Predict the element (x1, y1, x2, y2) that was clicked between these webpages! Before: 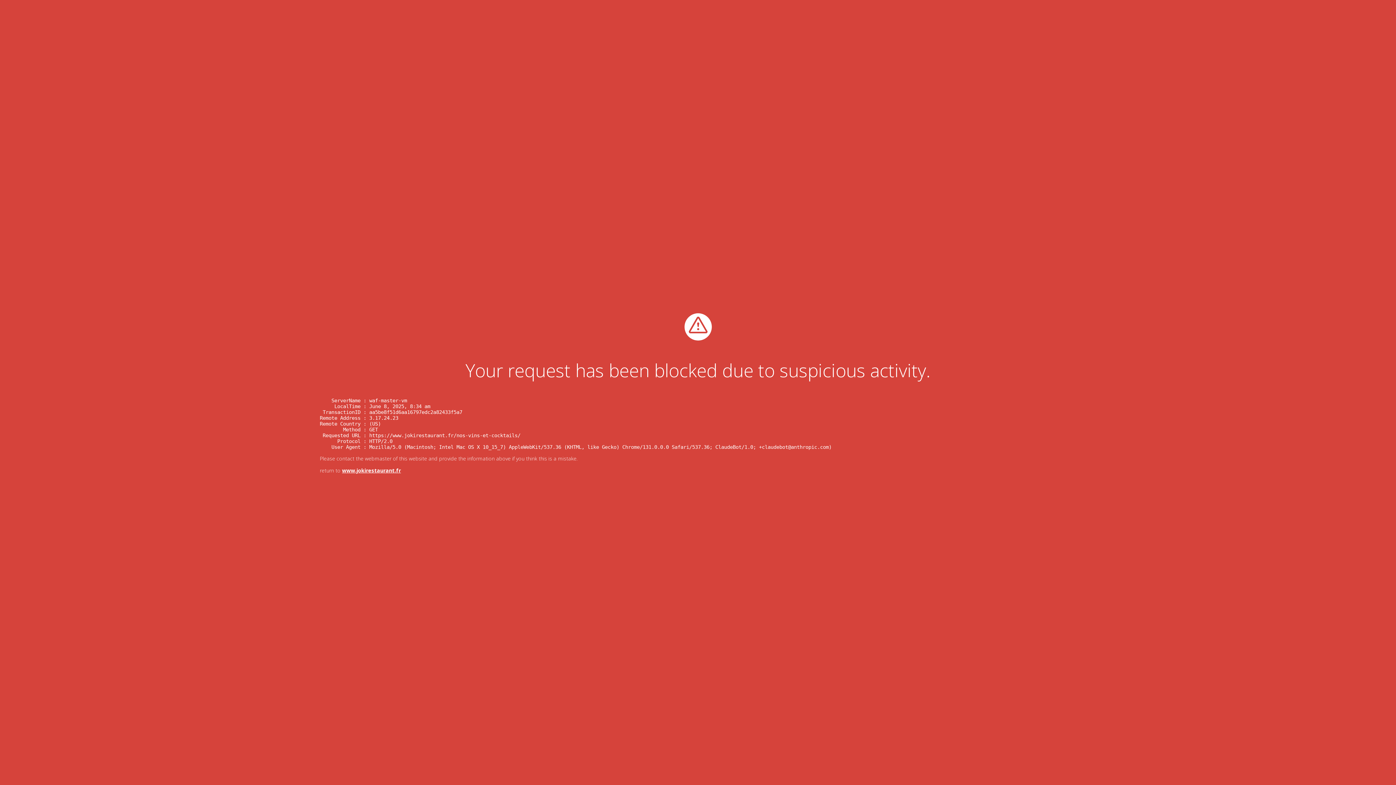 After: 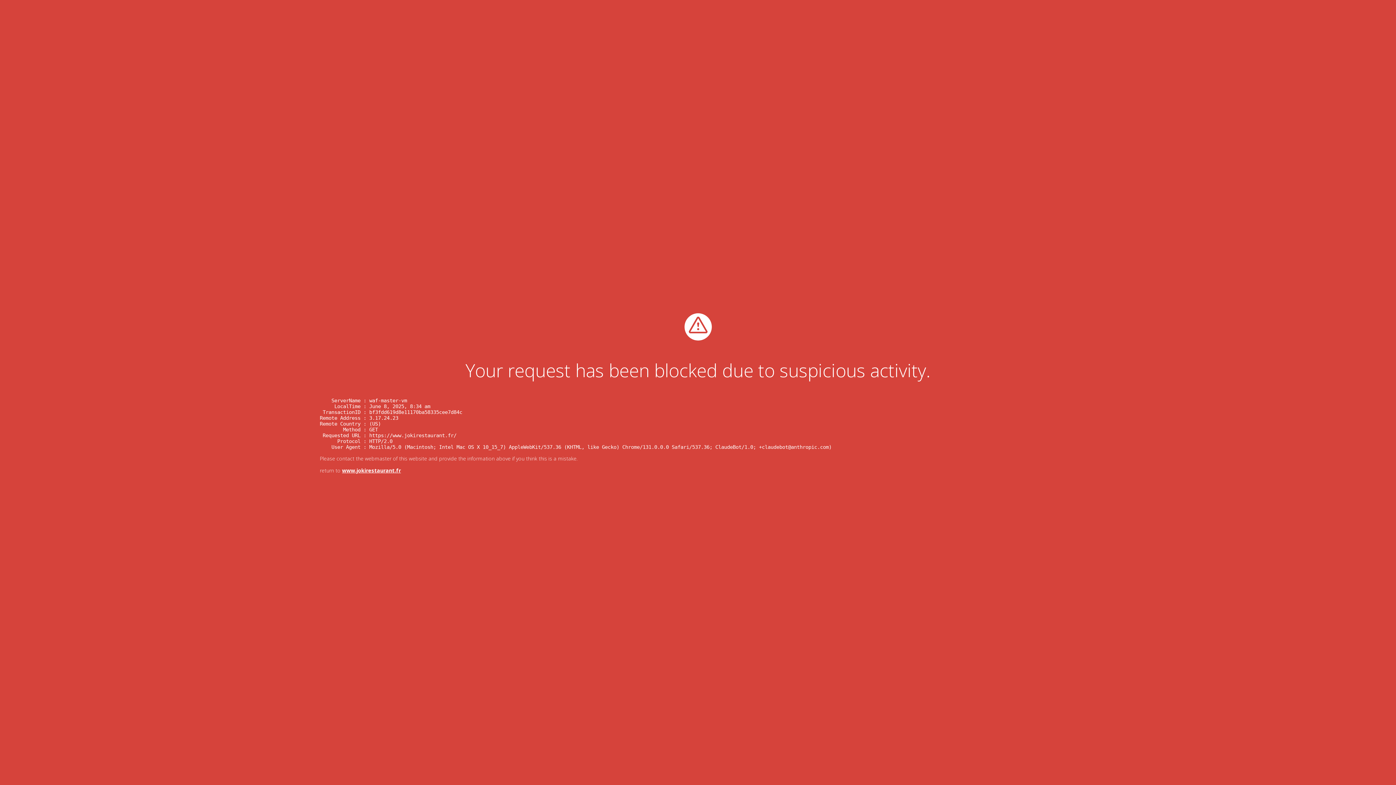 Action: label: www.jokirestaurant.fr bbox: (342, 467, 401, 474)